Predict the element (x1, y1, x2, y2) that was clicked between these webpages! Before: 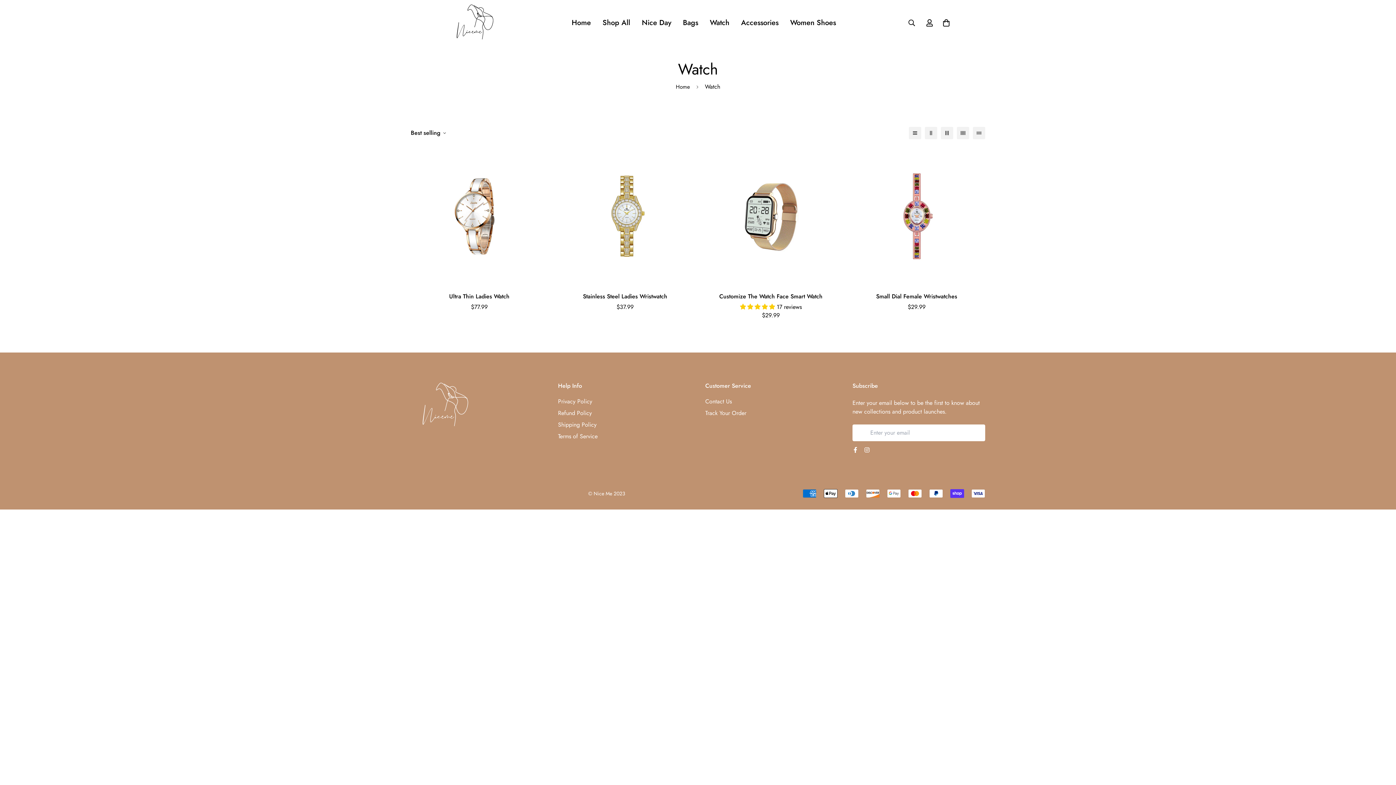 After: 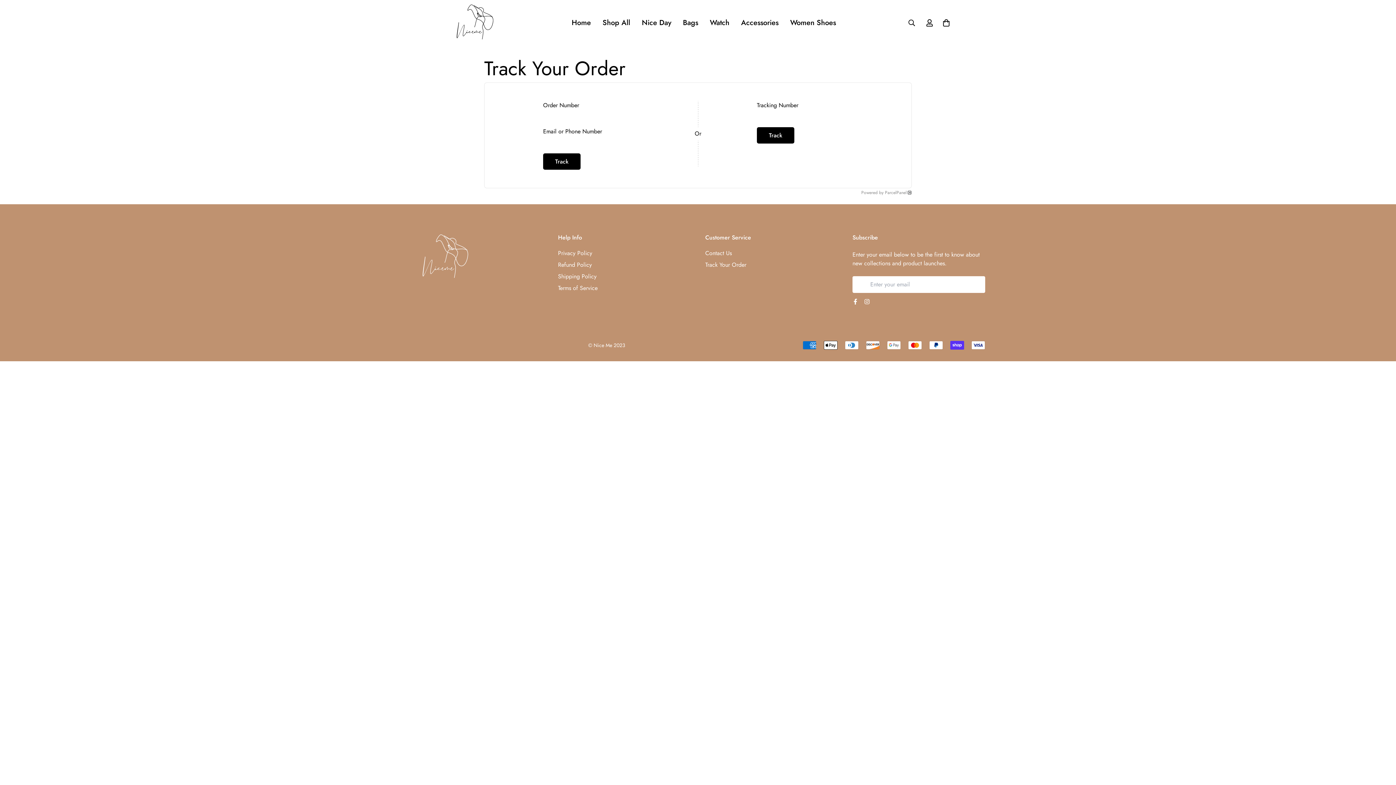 Action: bbox: (705, 409, 746, 417) label: Track Your Order